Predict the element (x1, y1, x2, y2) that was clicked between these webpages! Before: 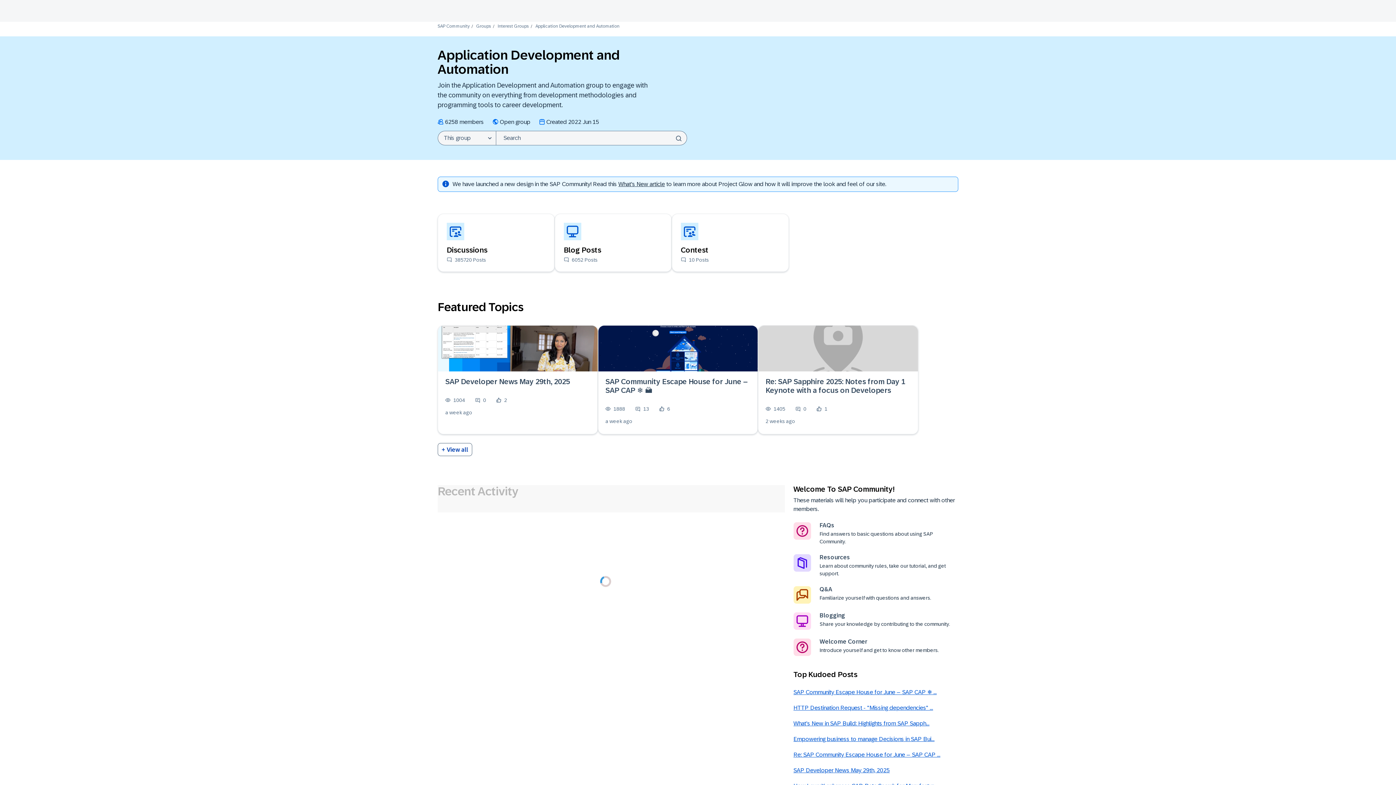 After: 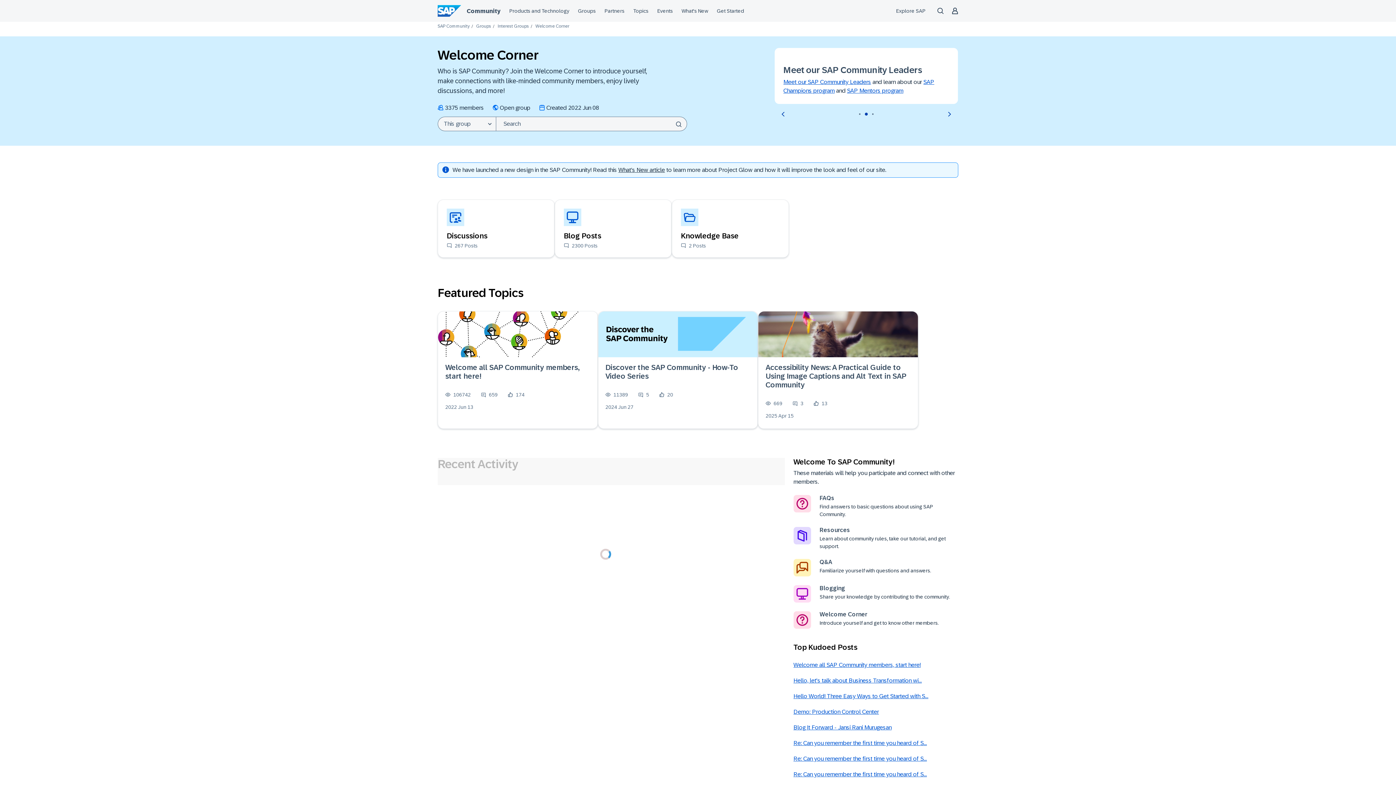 Action: bbox: (802, 620, 846, 626) label: Welcome Corner